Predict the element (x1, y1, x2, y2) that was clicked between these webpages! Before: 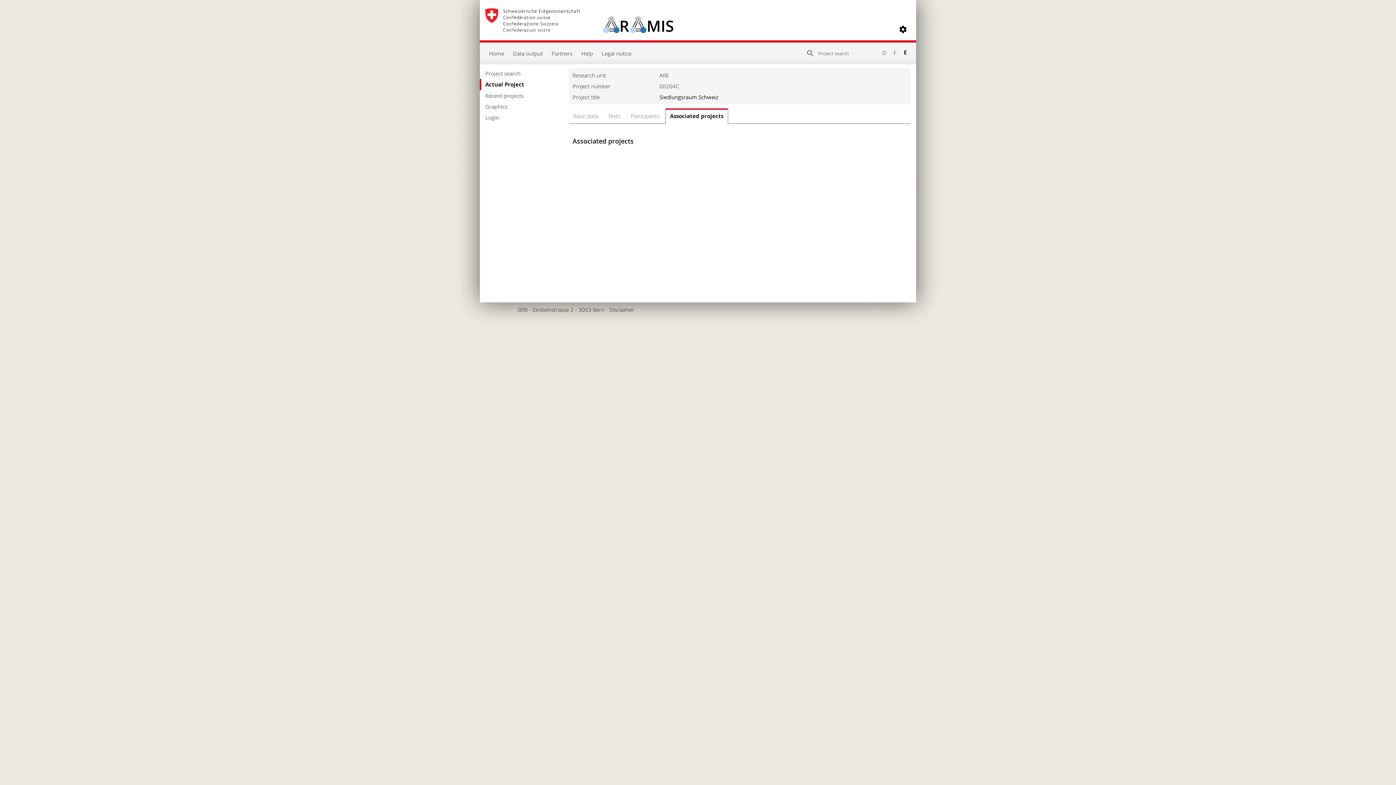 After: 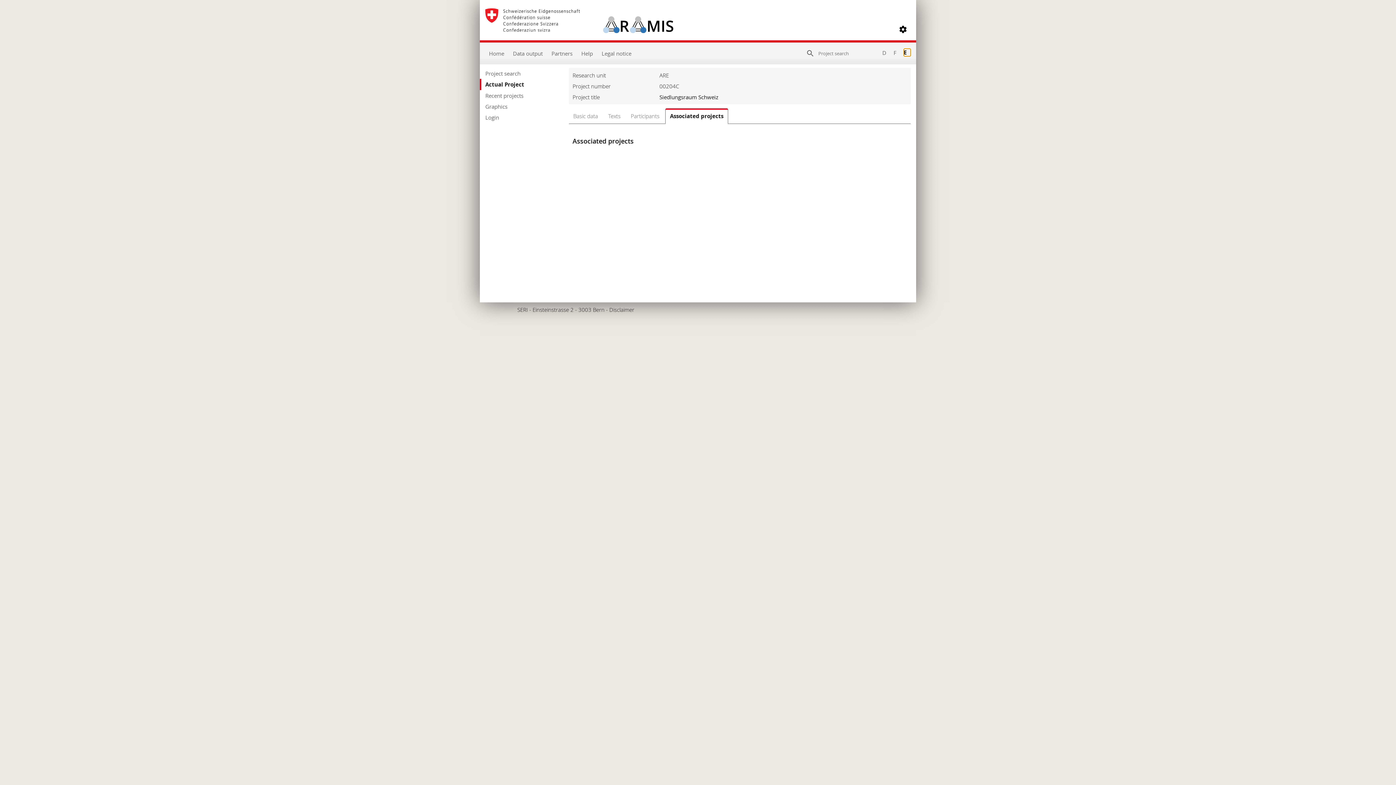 Action: label: E bbox: (904, 48, 910, 56)